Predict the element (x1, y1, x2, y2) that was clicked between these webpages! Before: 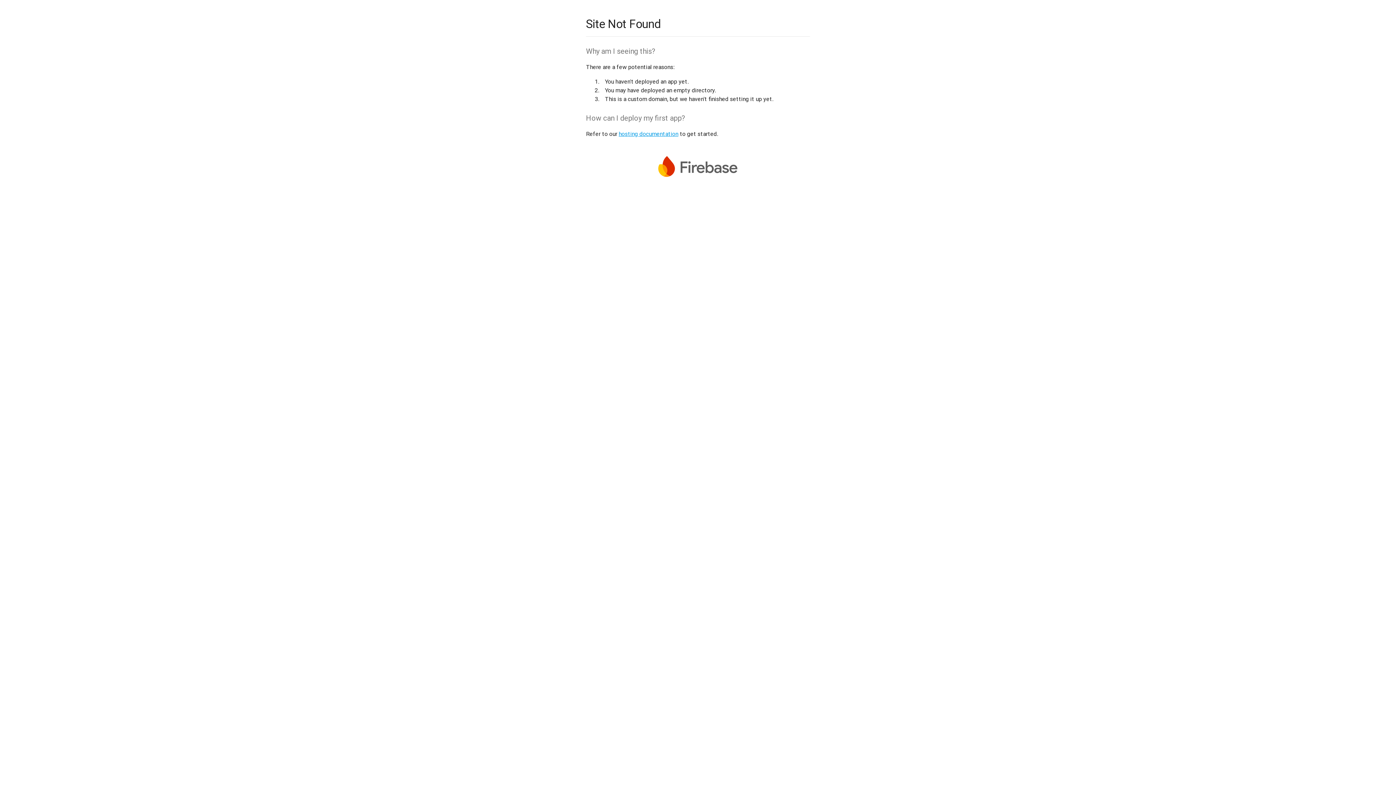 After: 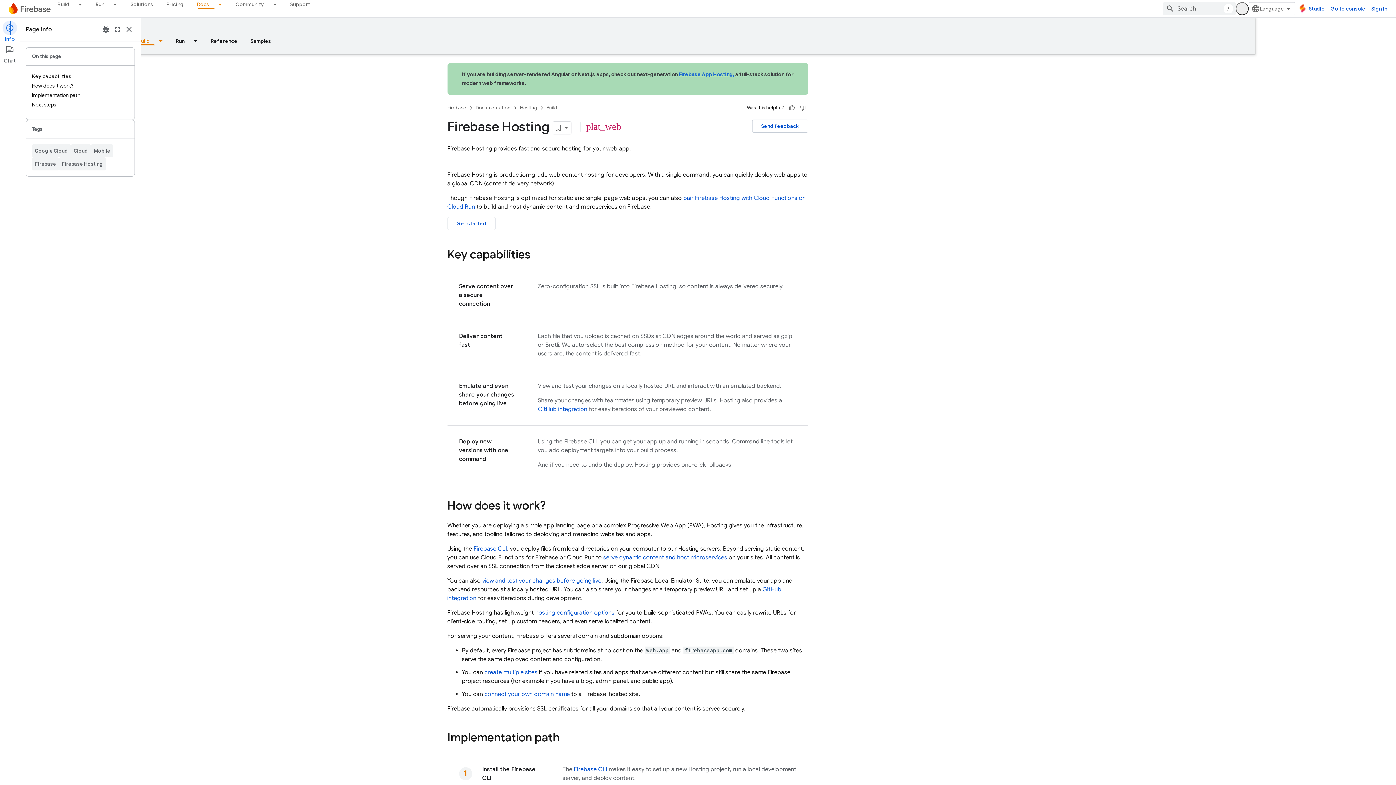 Action: label: hosting documentation bbox: (618, 130, 678, 137)